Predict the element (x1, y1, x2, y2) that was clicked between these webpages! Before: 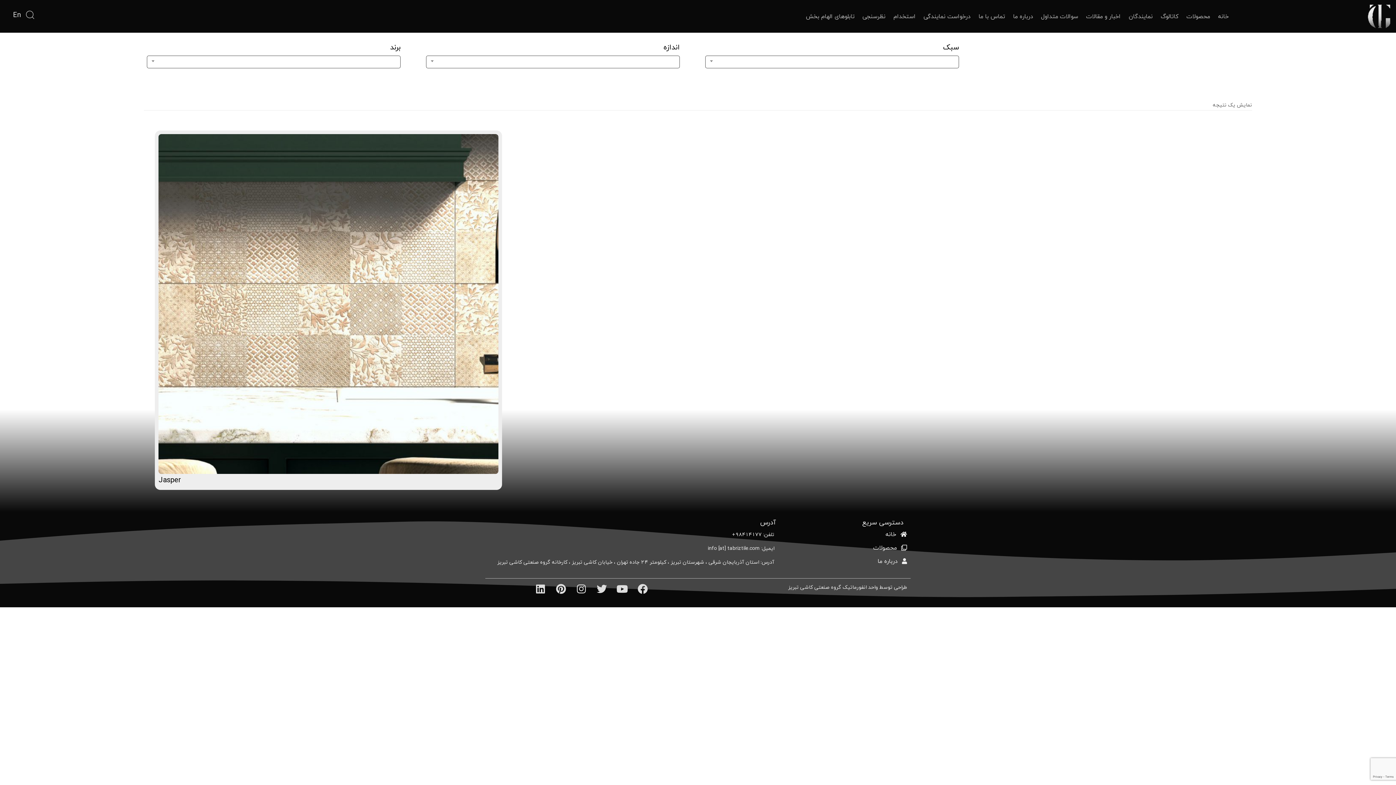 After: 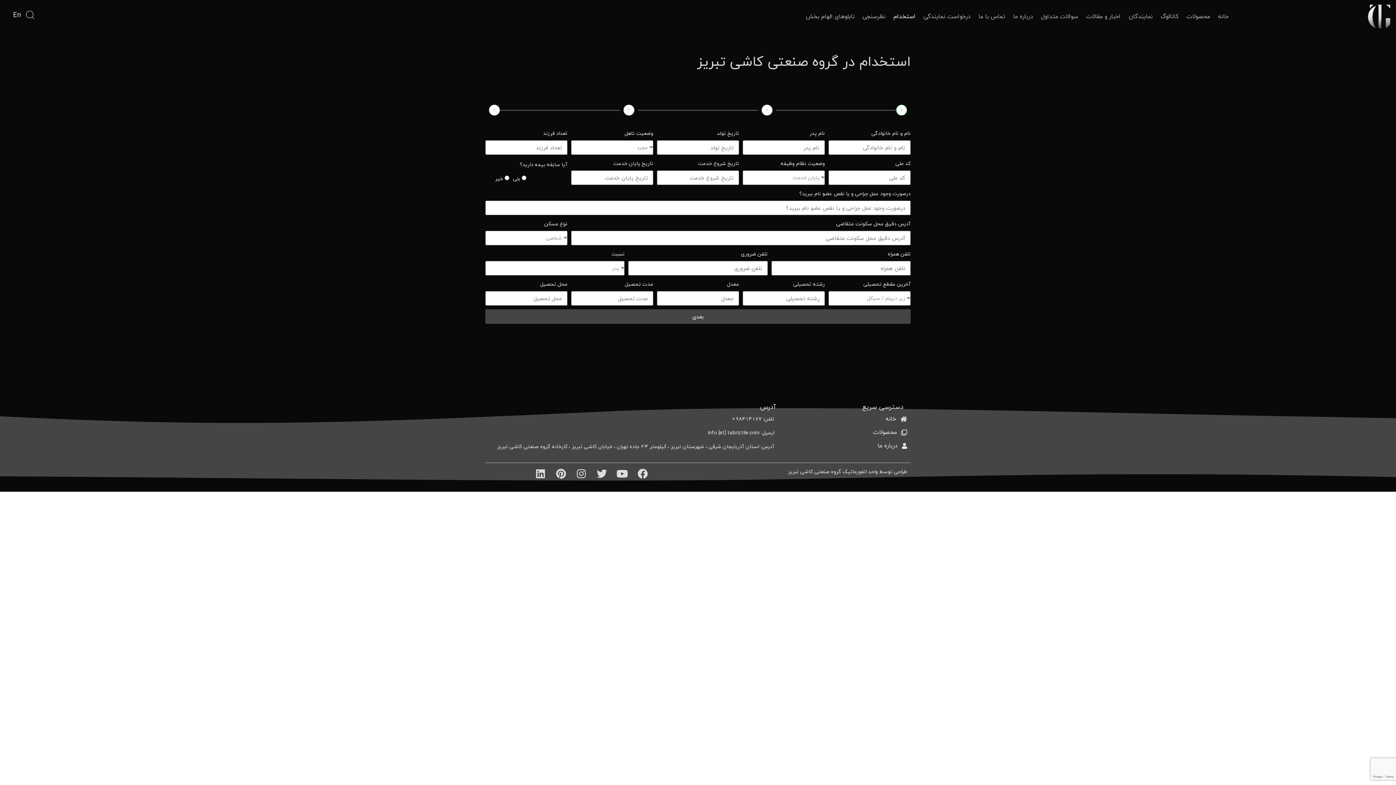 Action: bbox: (887, 0, 918, 32) label: استخدام